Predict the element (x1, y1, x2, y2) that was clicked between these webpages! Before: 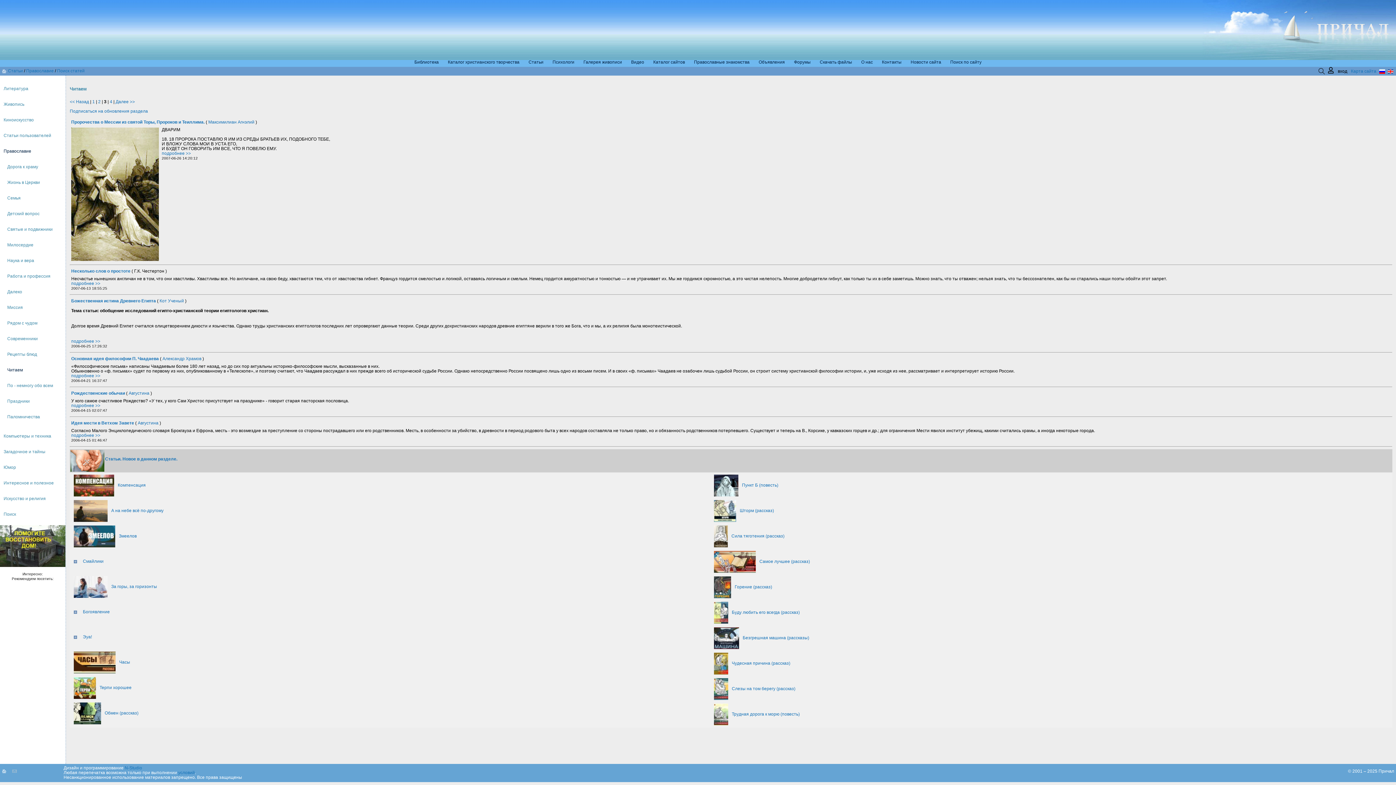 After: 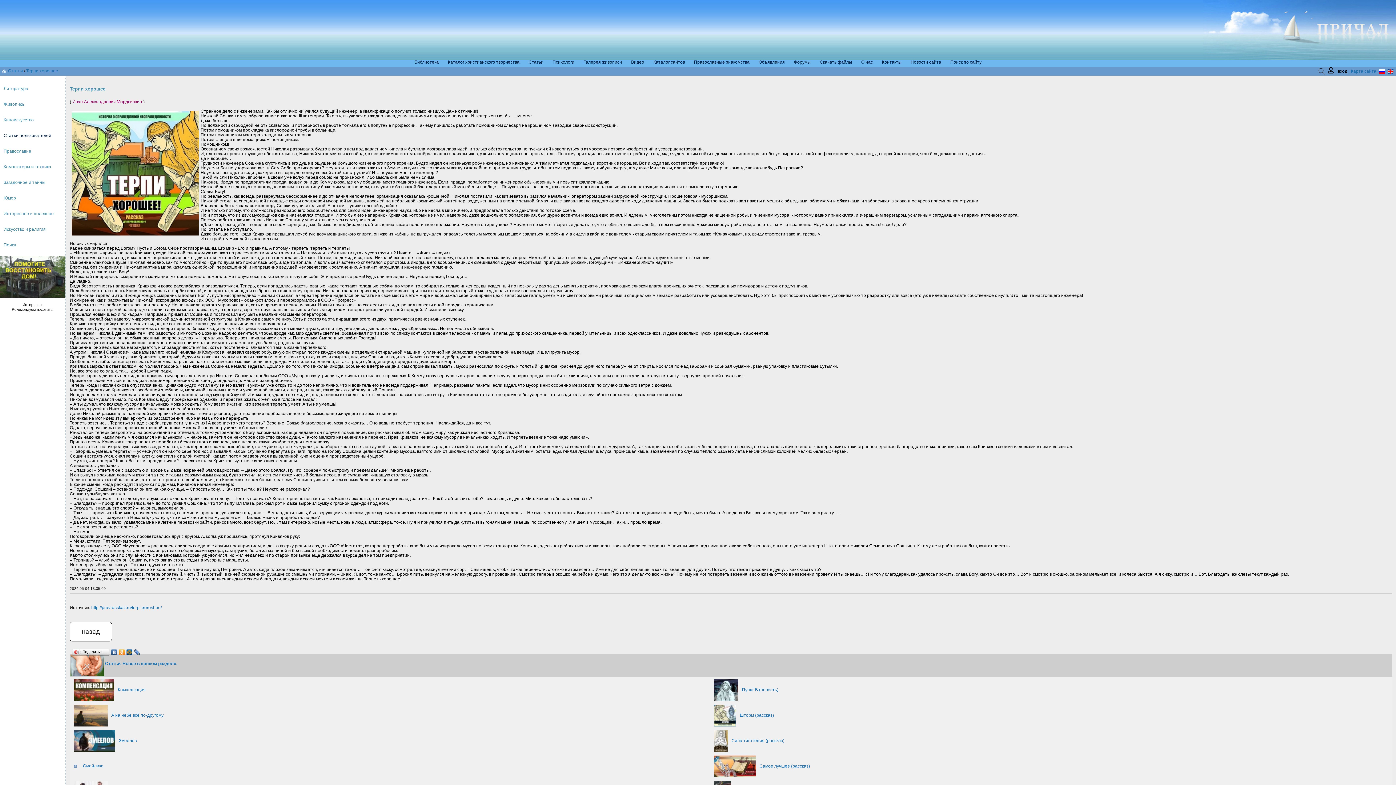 Action: label: Терпи хорошее bbox: (99, 685, 131, 690)